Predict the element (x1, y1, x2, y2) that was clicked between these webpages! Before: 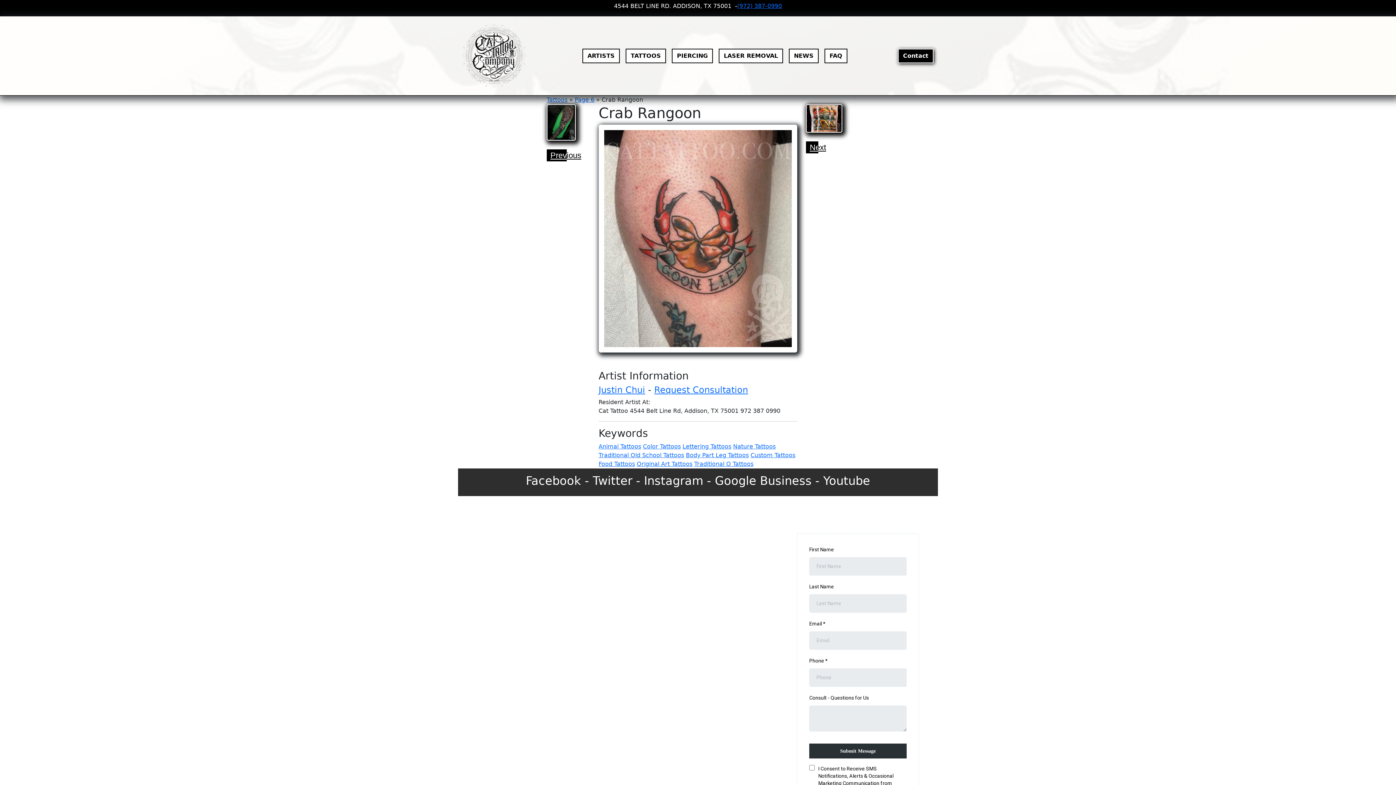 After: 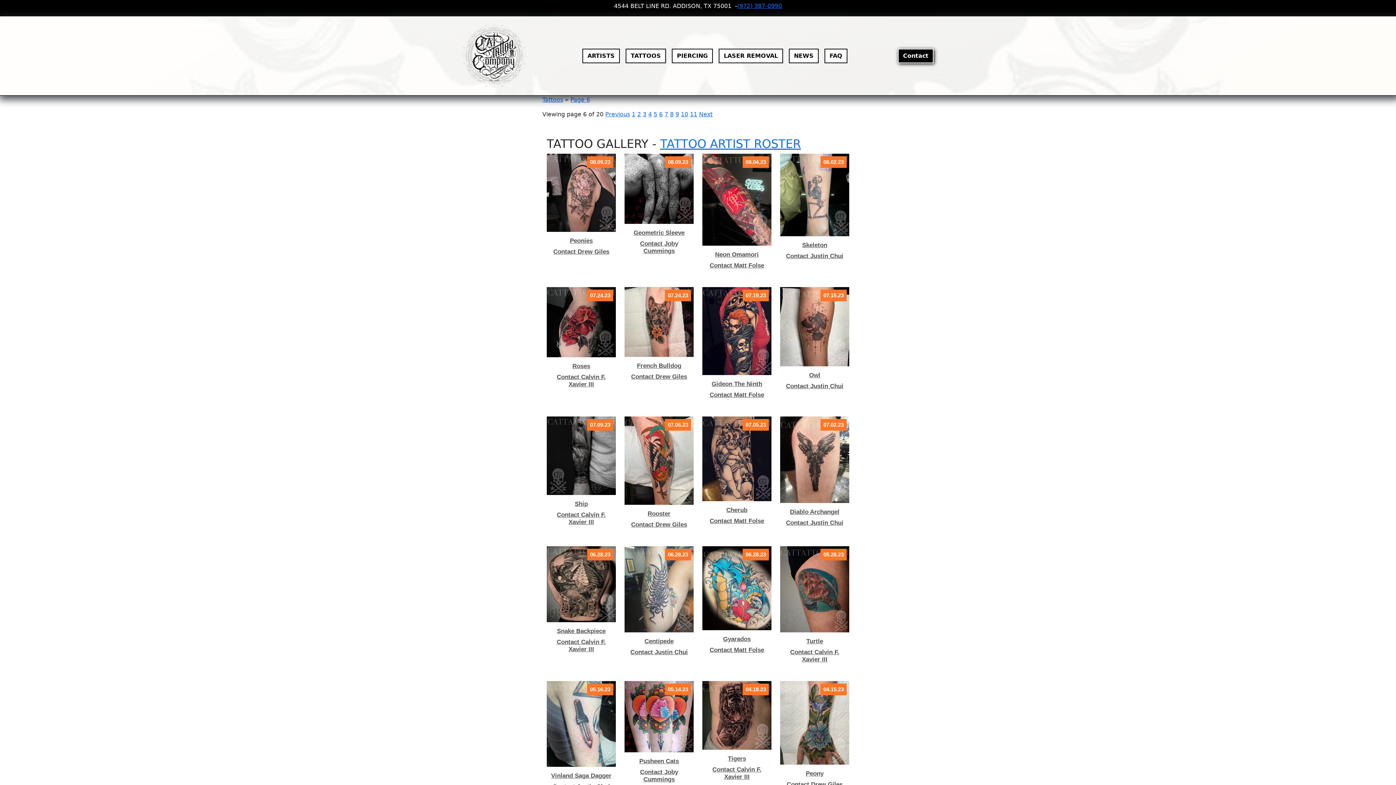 Action: label: Page 6 bbox: (574, 96, 594, 103)